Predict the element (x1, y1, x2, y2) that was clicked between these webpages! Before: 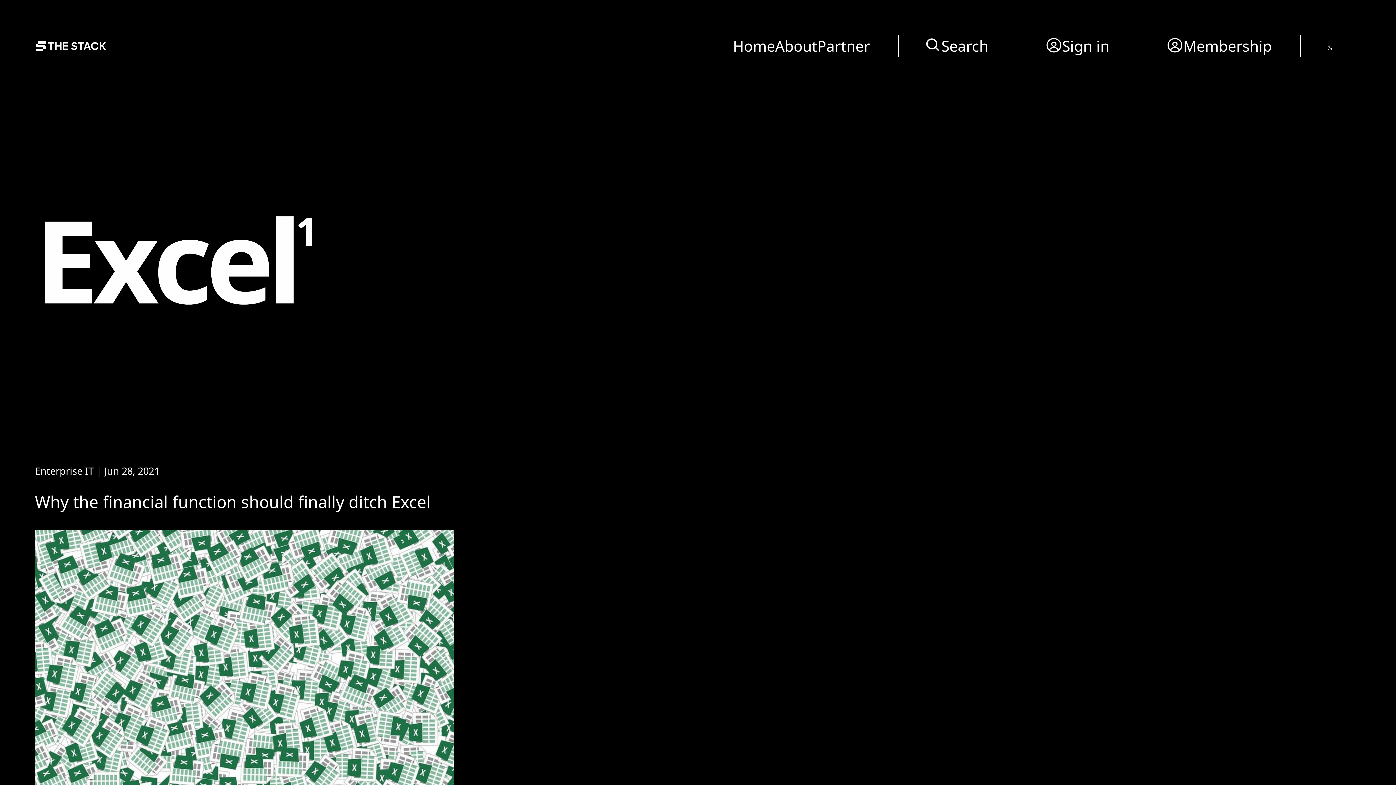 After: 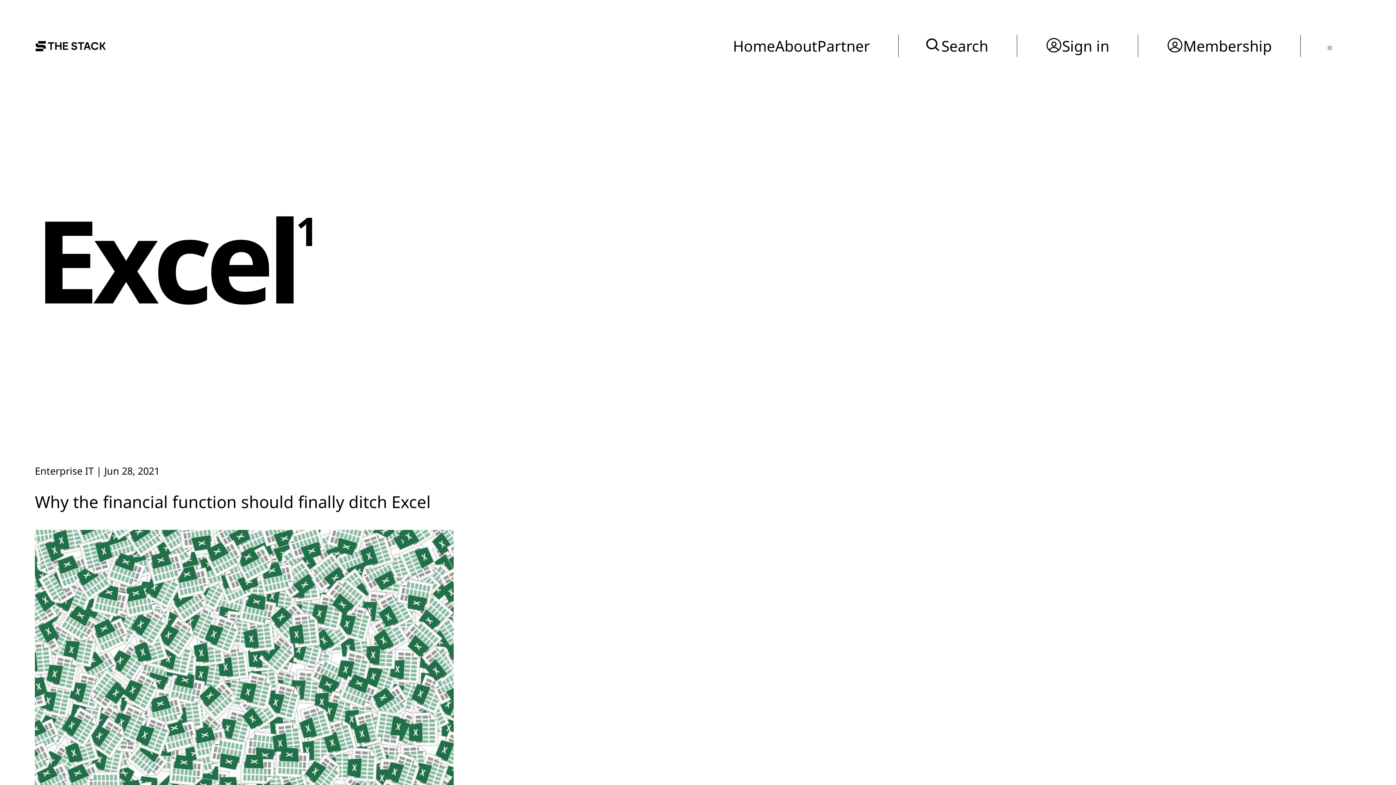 Action: bbox: (1327, 37, 1332, 54)